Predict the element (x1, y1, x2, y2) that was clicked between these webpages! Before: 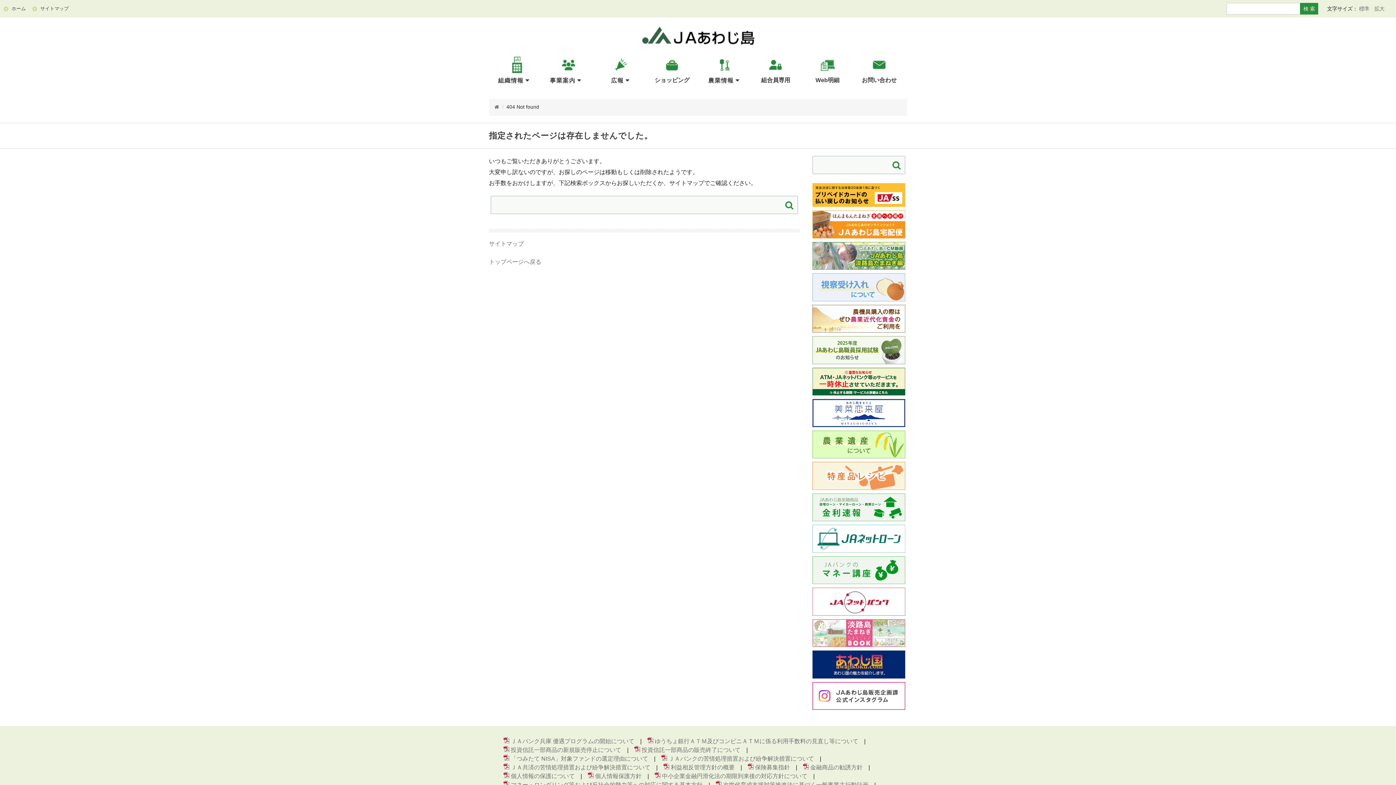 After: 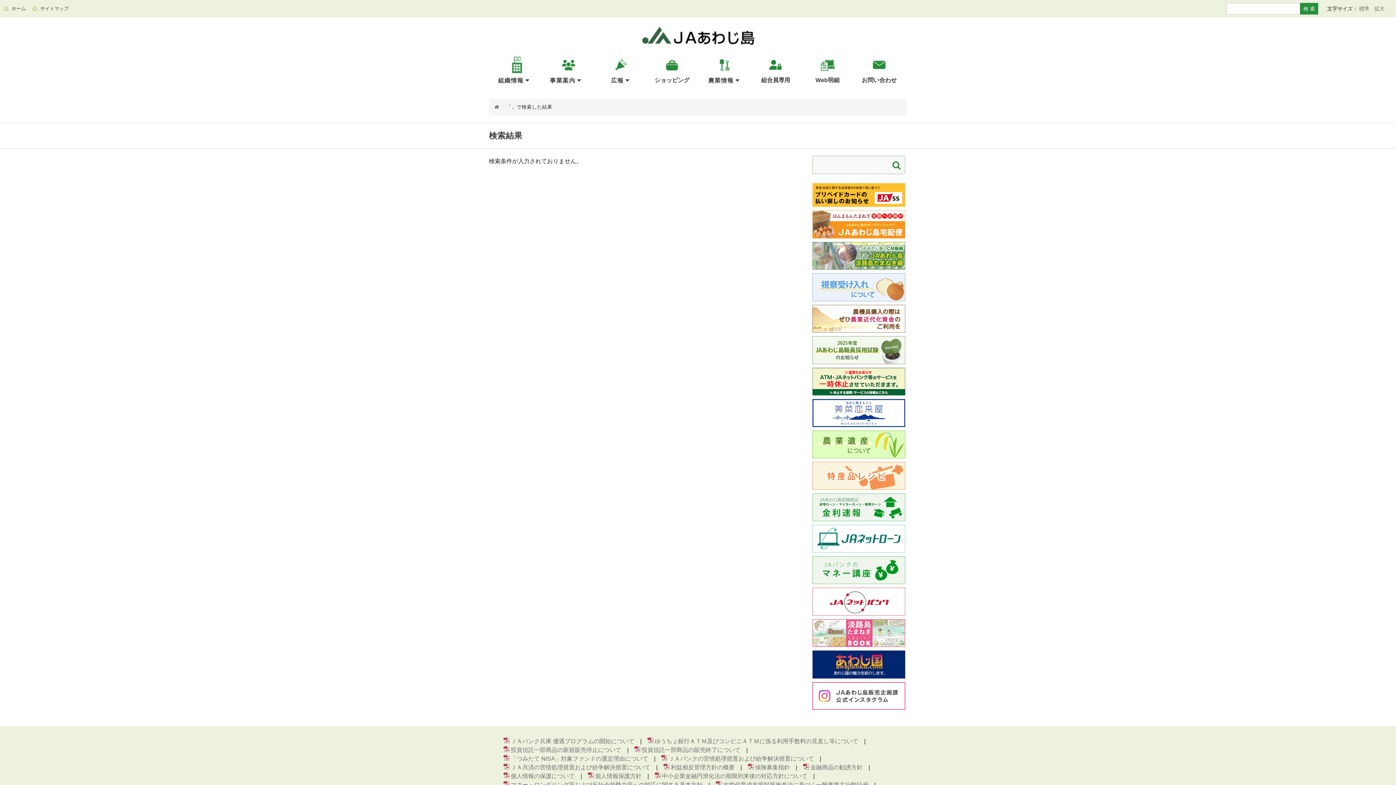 Action: bbox: (890, 160, 902, 170)